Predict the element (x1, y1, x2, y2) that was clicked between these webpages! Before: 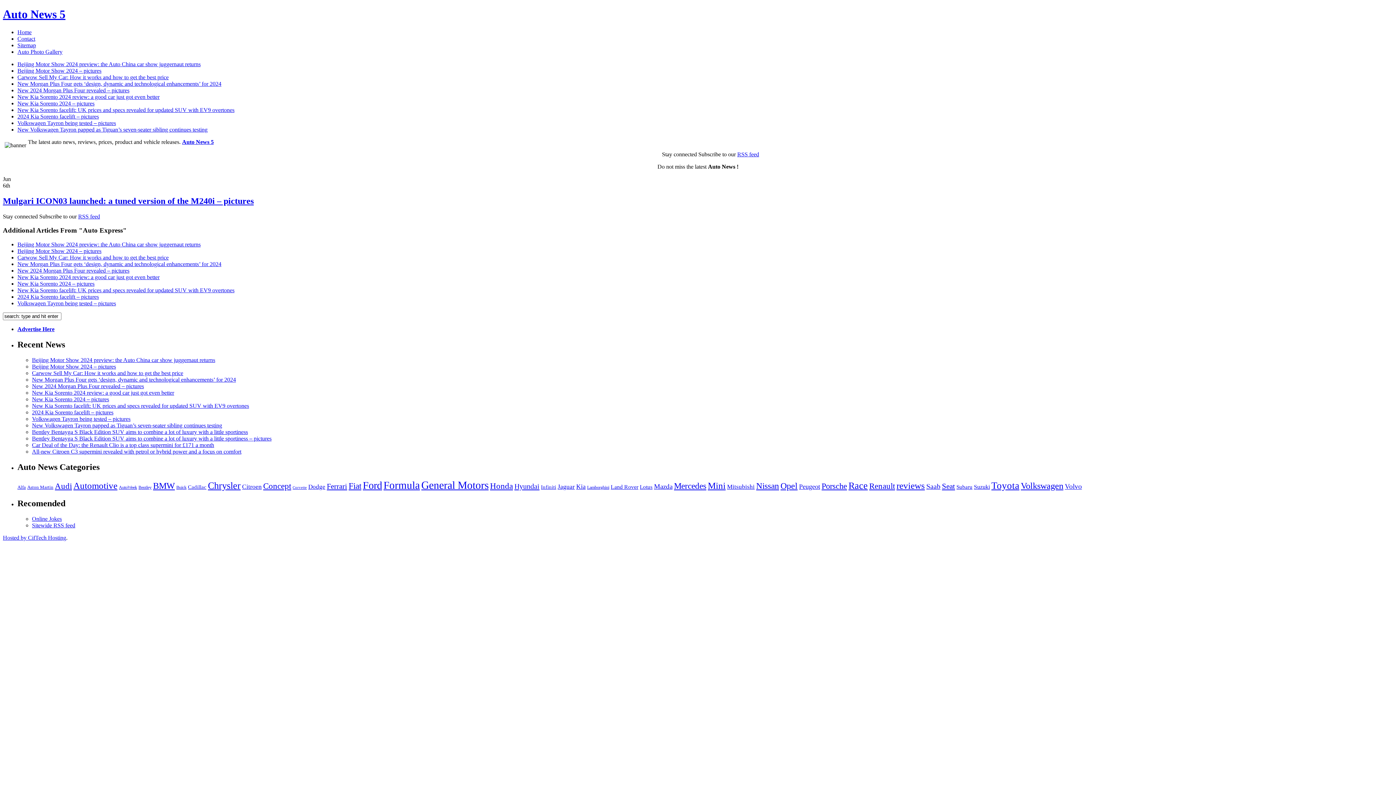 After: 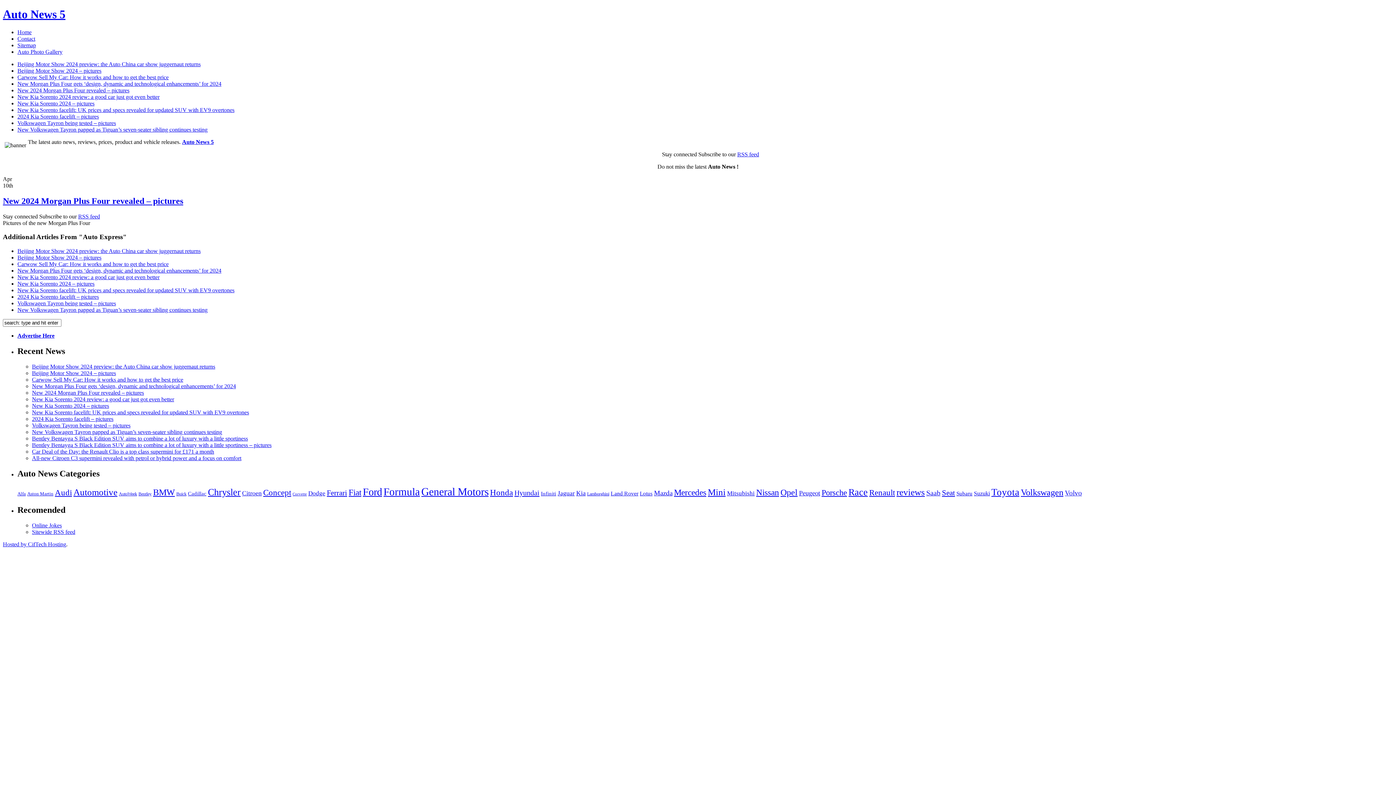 Action: label: New 2024 Morgan Plus Four revealed – pictures bbox: (32, 383, 144, 389)